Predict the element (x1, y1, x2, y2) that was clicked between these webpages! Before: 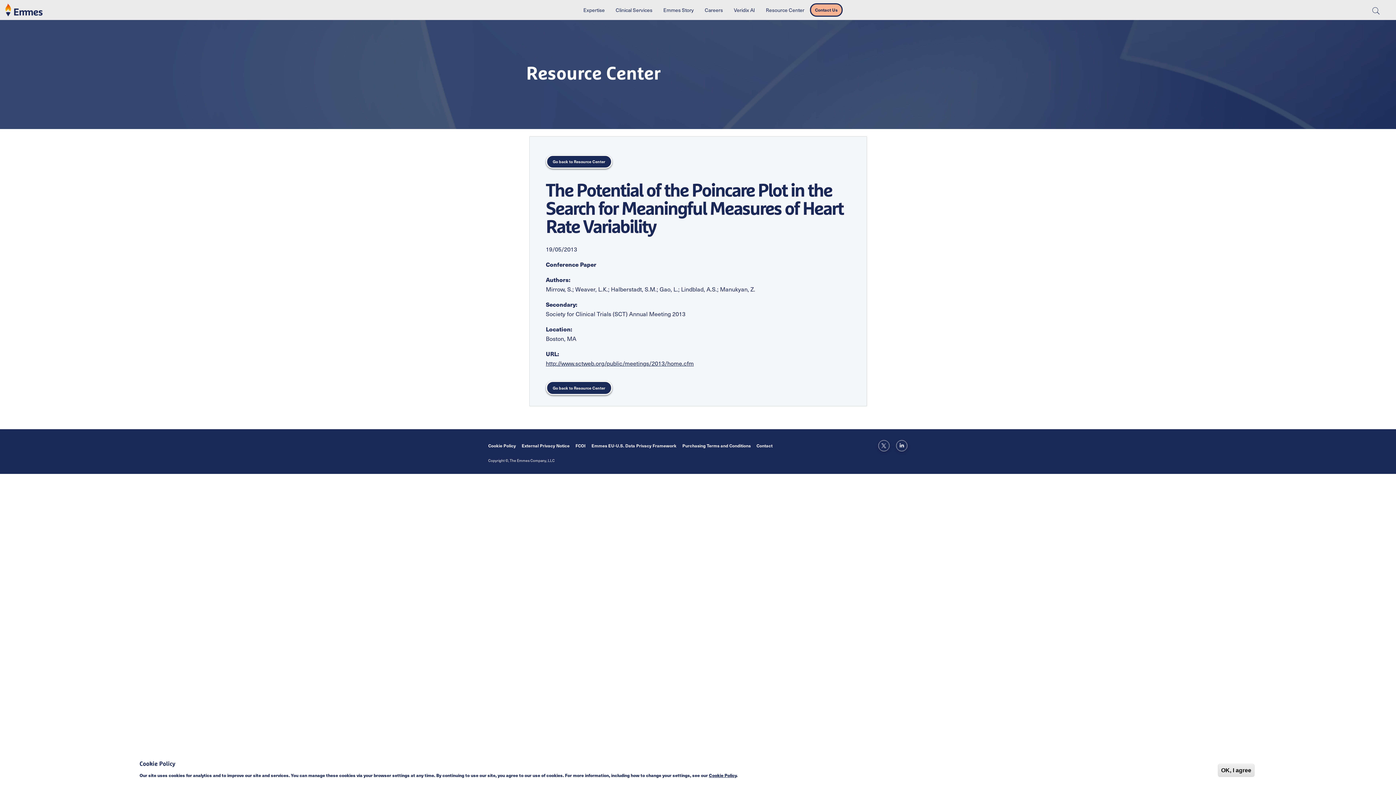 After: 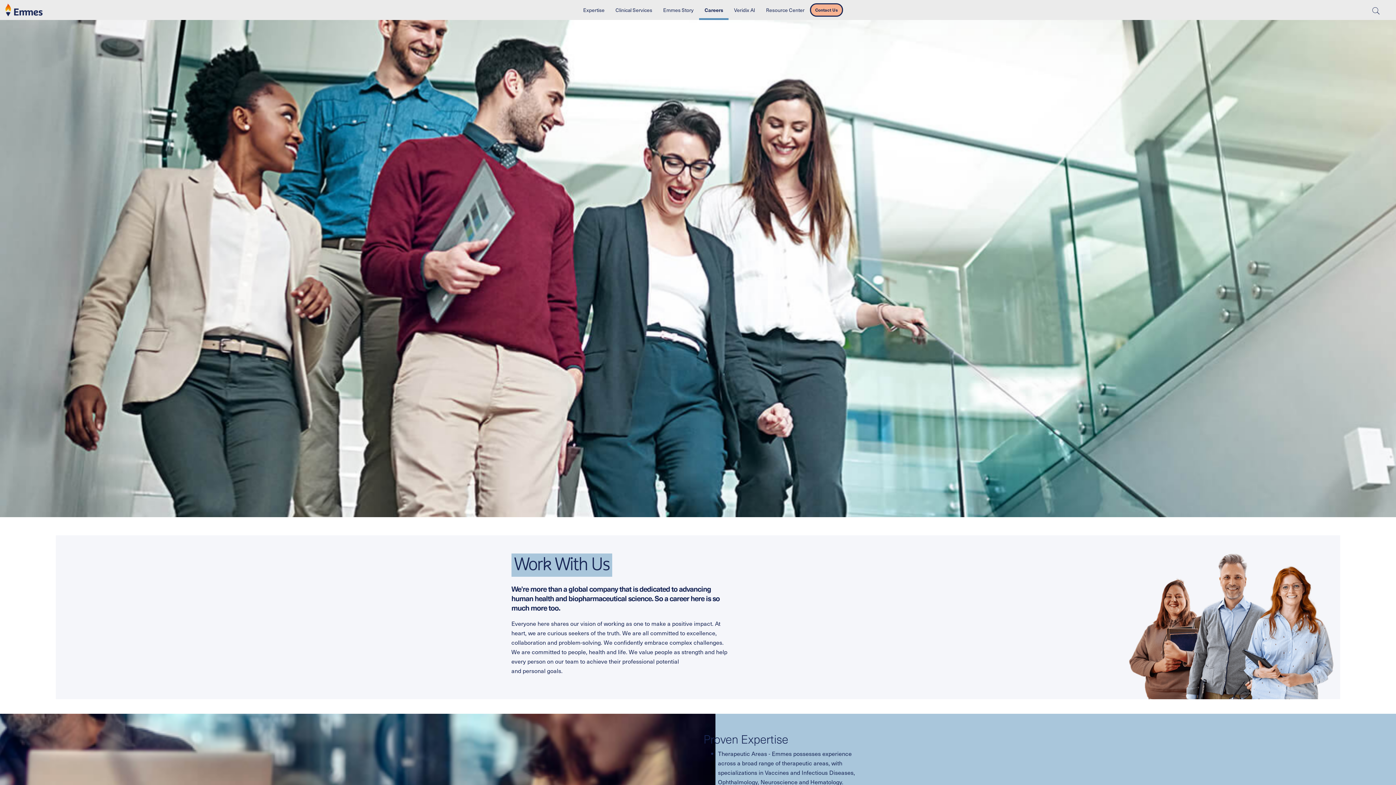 Action: bbox: (699, 0, 728, 20) label: Careers